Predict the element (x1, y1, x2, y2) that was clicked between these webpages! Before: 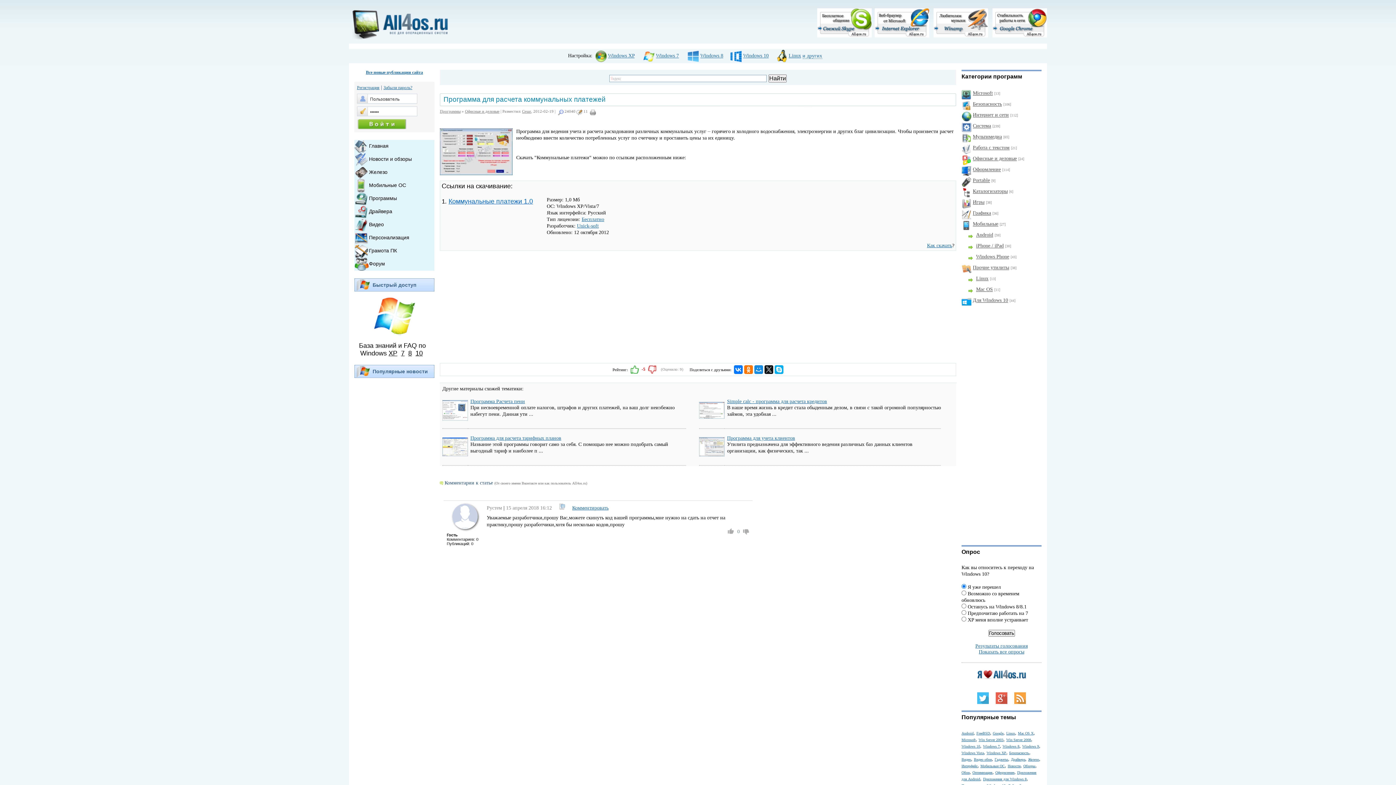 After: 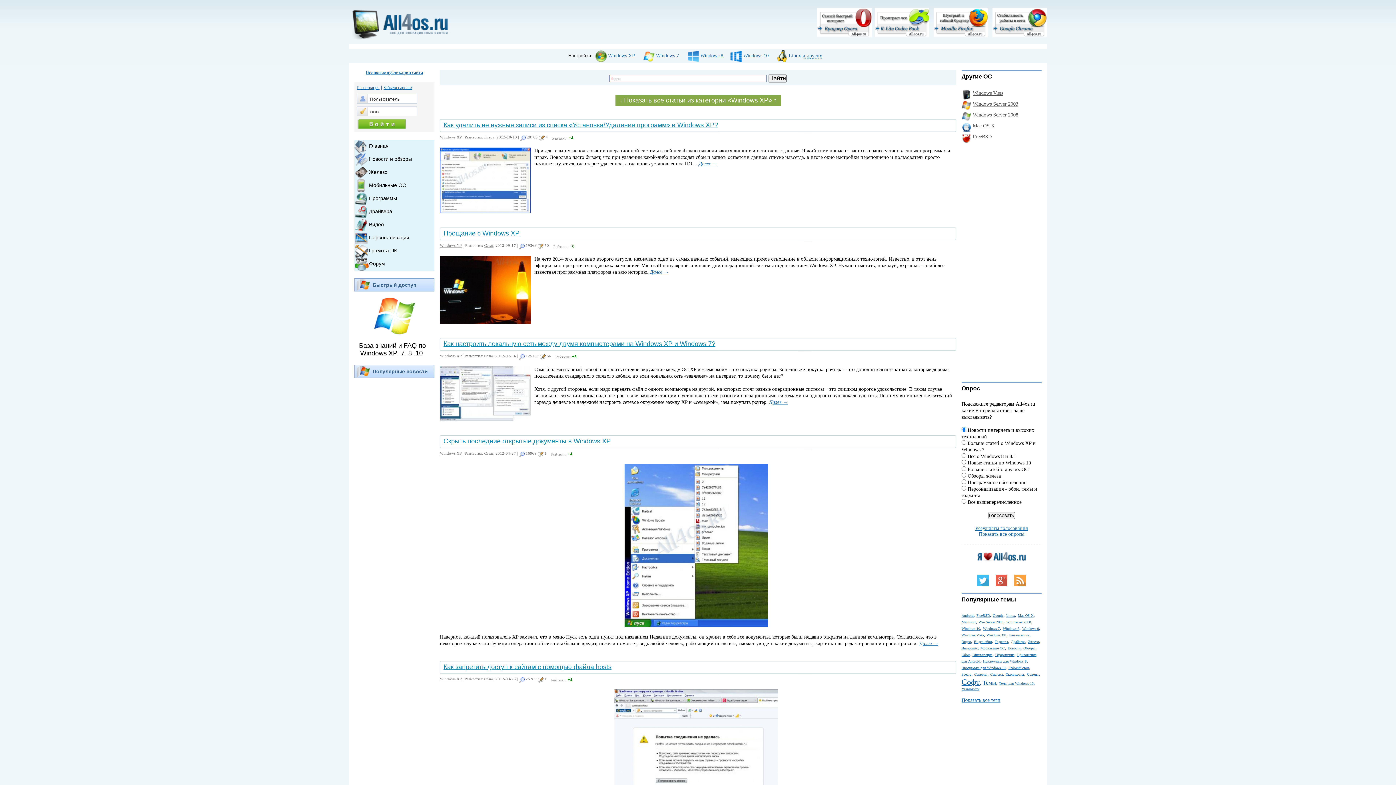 Action: bbox: (594, 52, 608, 58)